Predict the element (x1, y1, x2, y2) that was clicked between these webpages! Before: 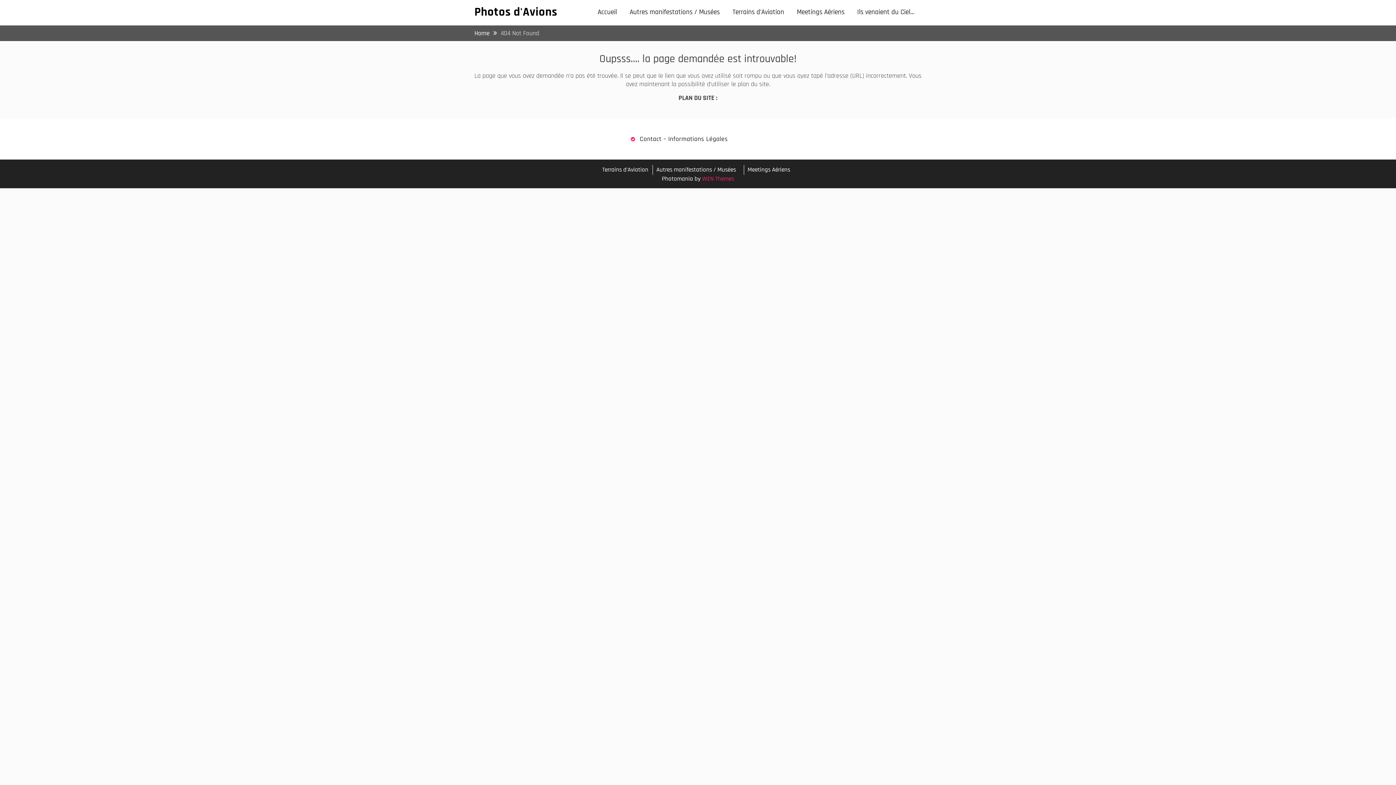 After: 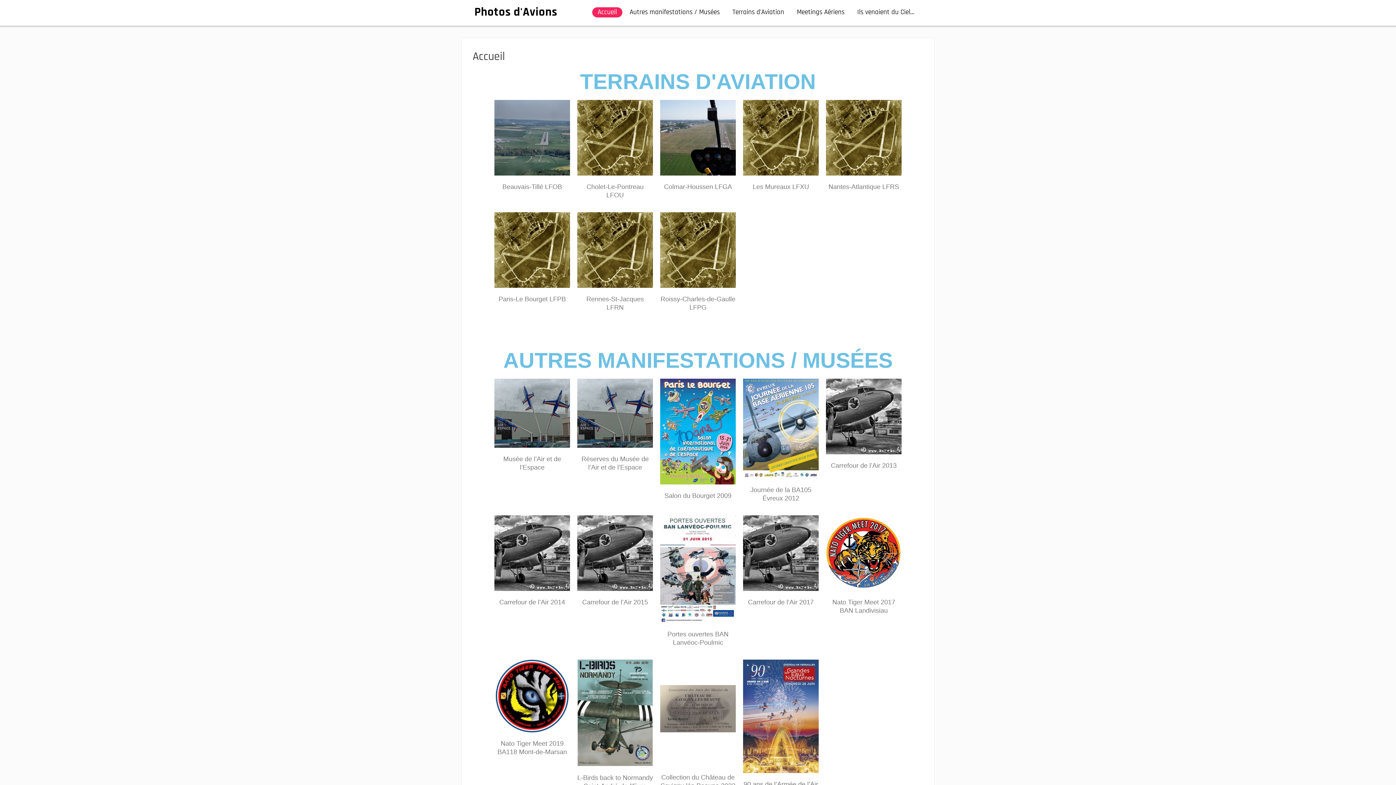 Action: label: Photos d'Avions bbox: (474, 4, 557, 19)